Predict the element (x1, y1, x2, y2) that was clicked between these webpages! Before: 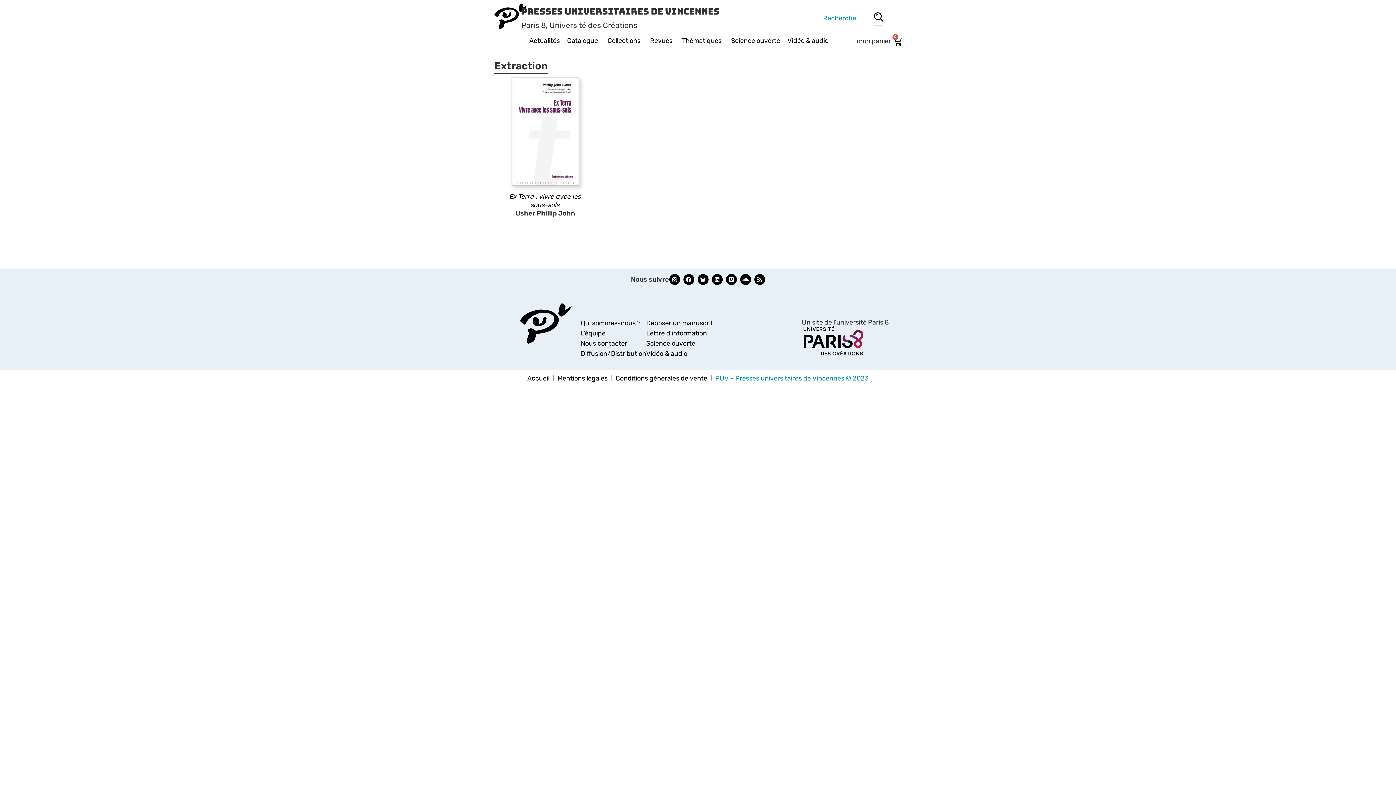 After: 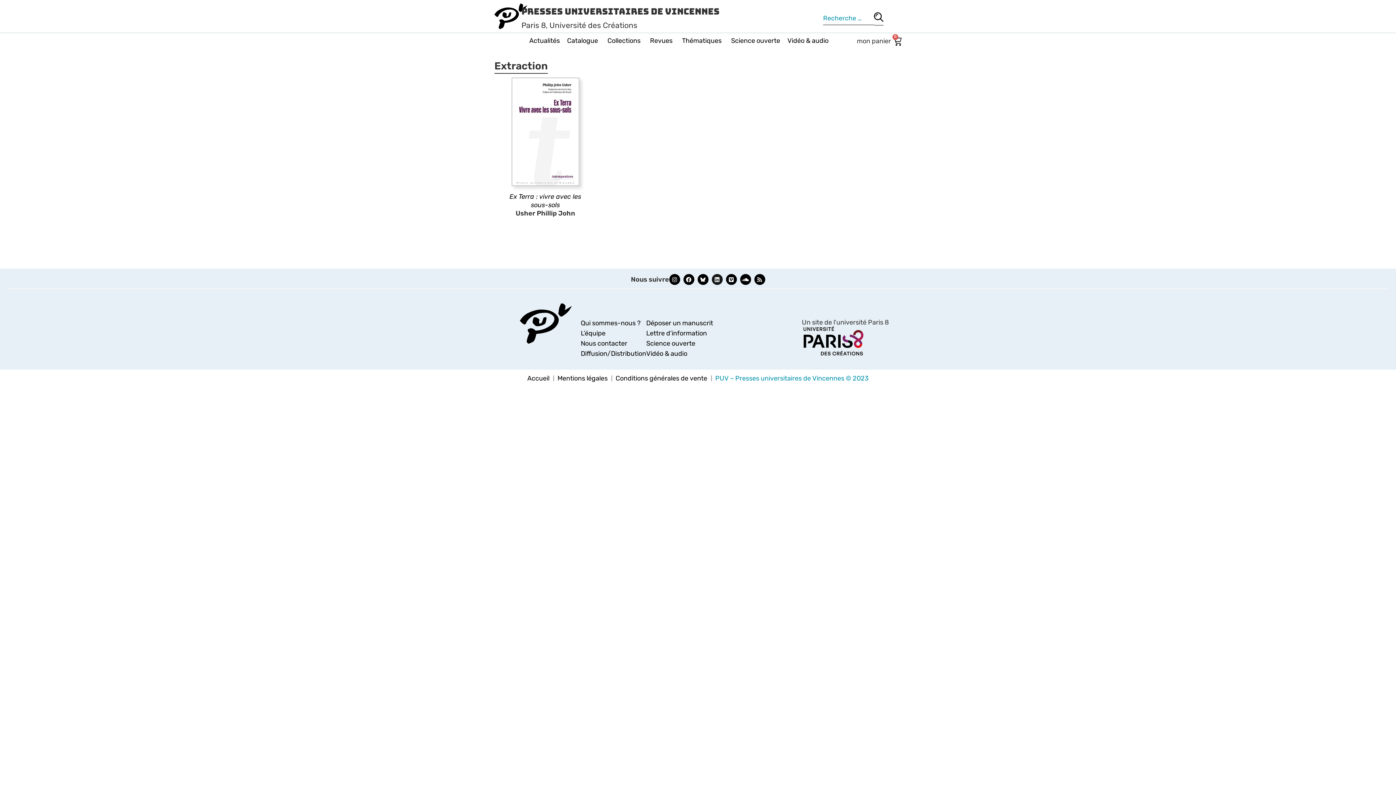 Action: label: Linkedin bbox: (711, 274, 722, 285)